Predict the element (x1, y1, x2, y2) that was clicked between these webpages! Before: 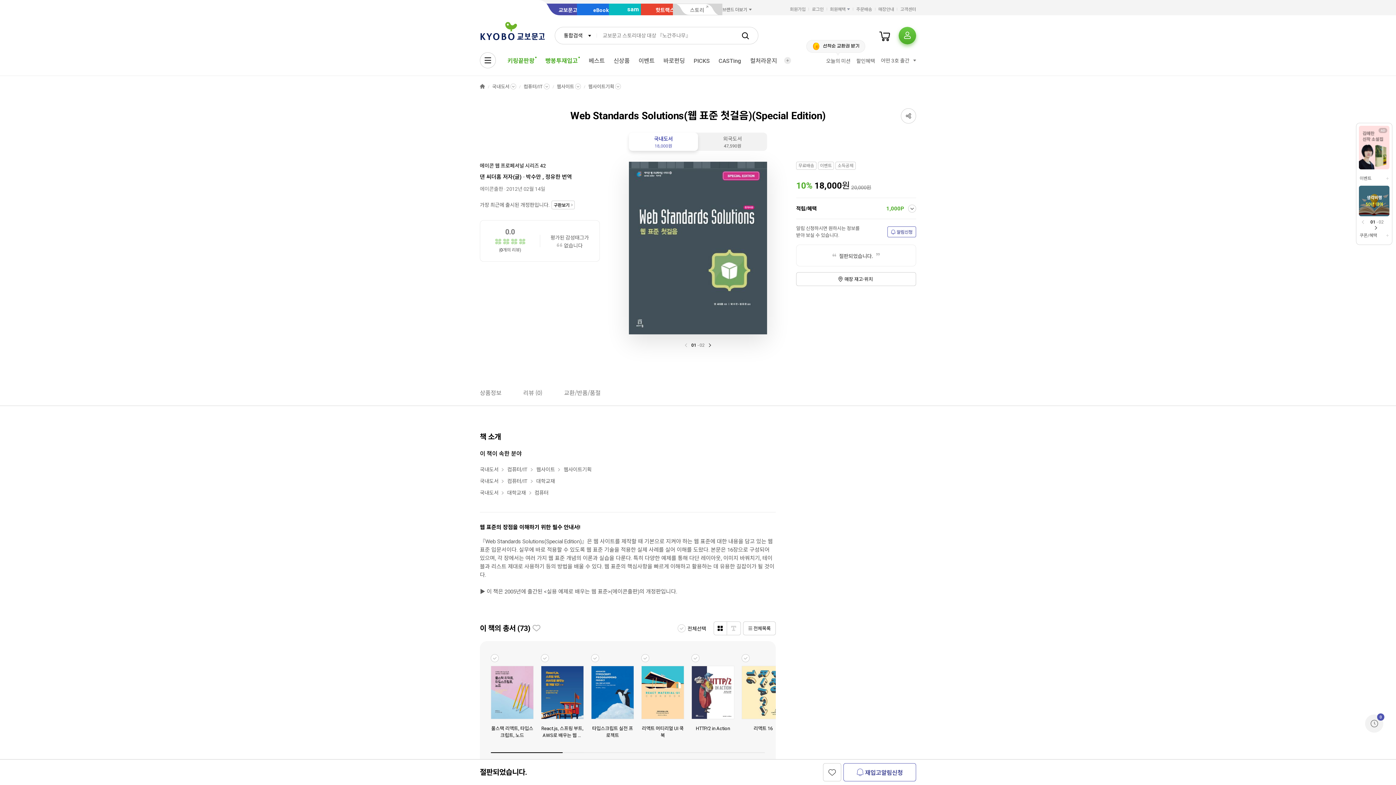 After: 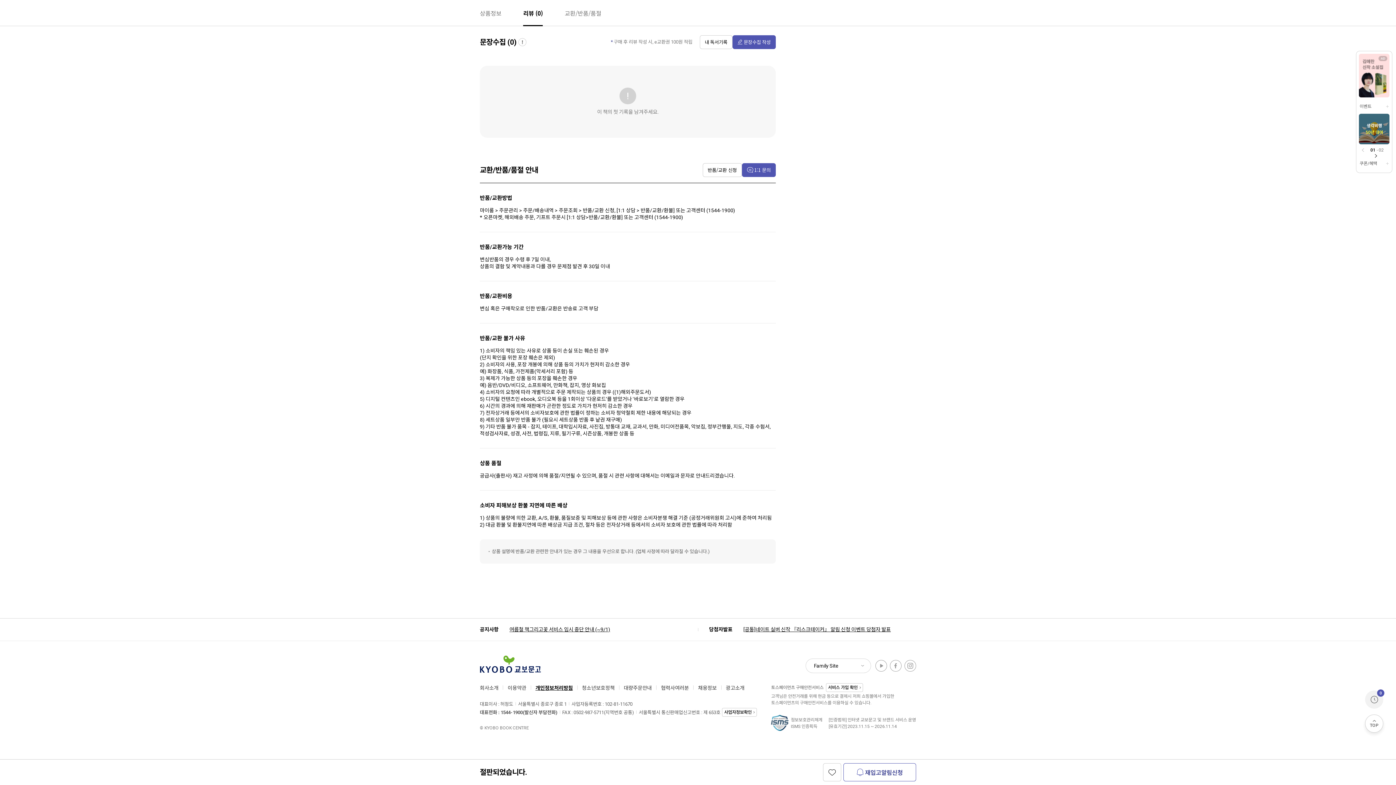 Action: bbox: (564, 379, 600, 405) label: 교환/반품/품절